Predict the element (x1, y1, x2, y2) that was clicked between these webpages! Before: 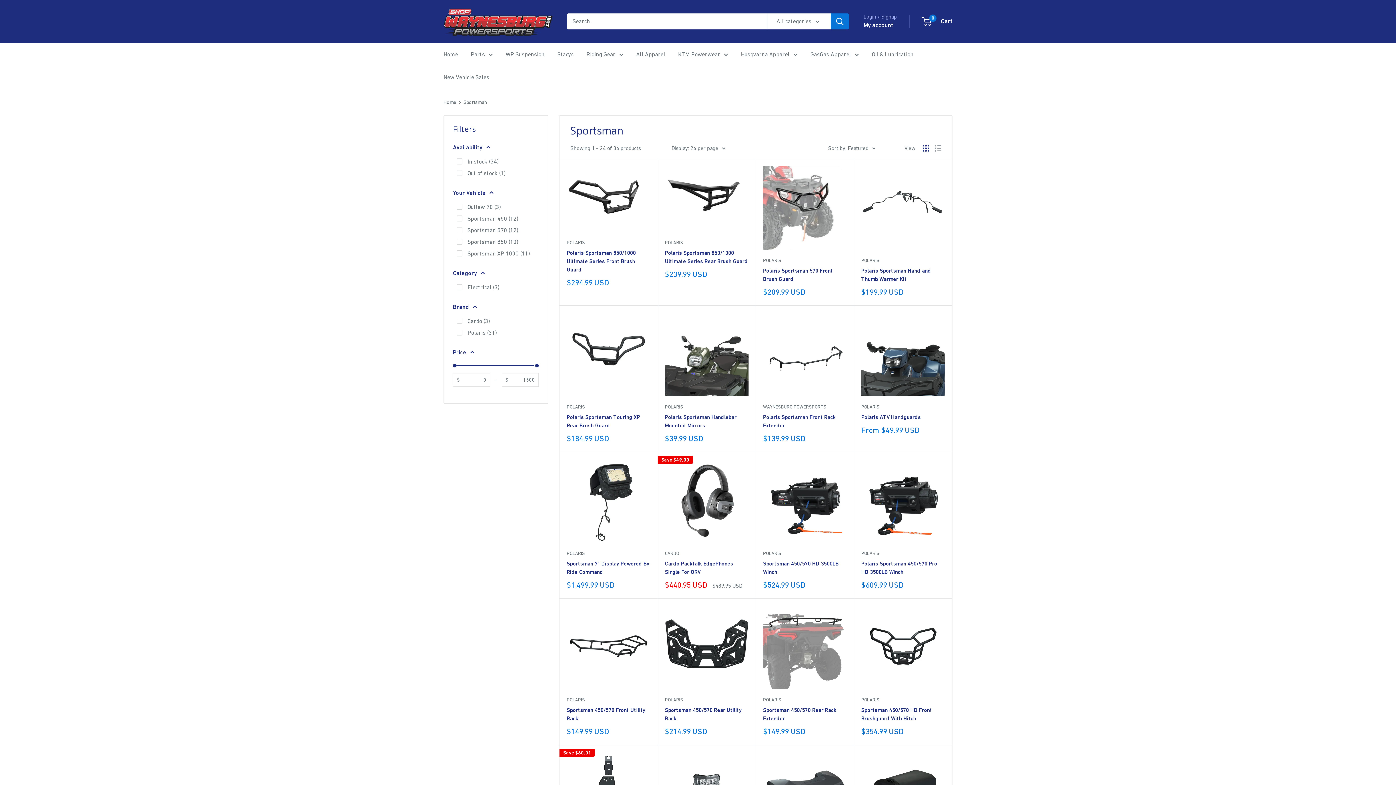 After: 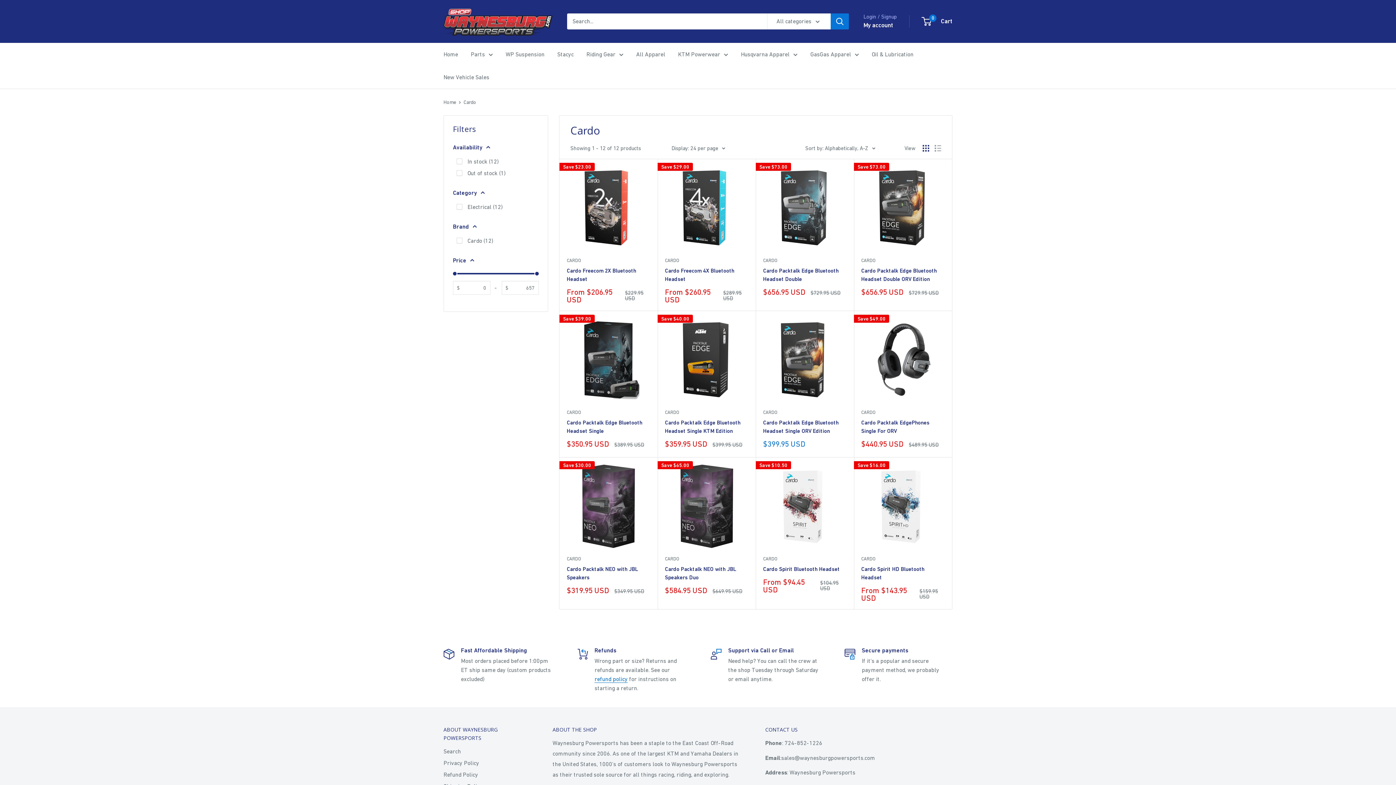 Action: label: CARDO bbox: (665, 550, 748, 557)